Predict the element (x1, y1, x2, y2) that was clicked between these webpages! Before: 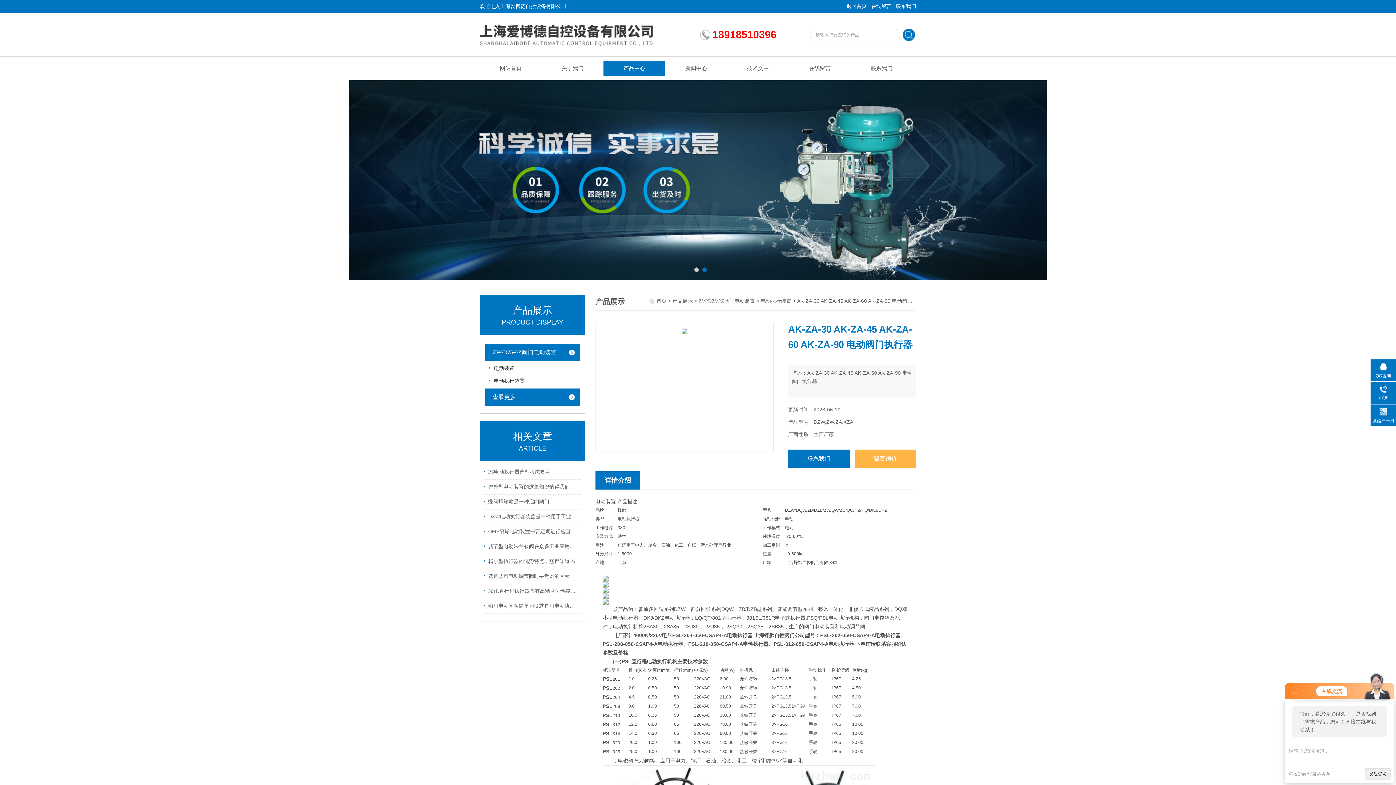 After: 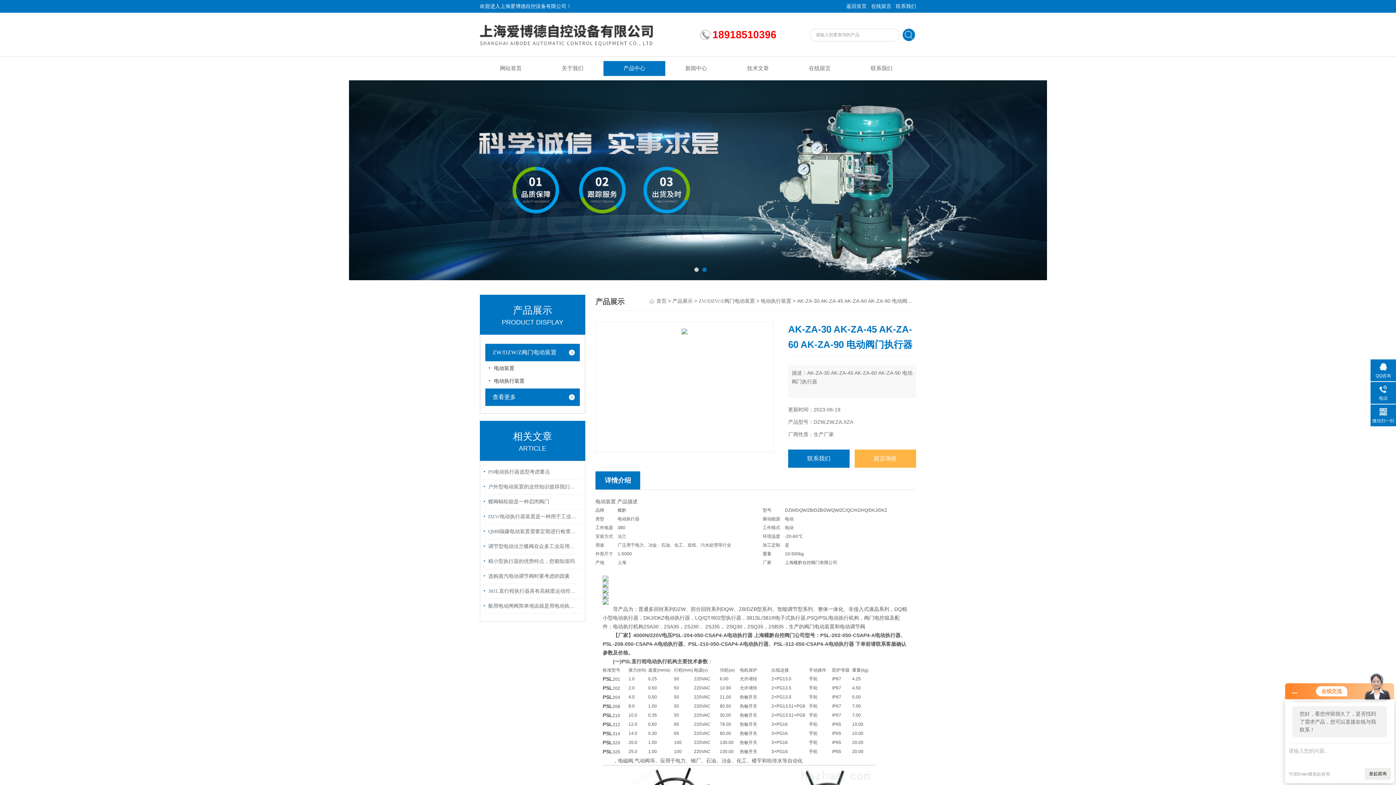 Action: bbox: (788, 449, 849, 468) label: 联系我们